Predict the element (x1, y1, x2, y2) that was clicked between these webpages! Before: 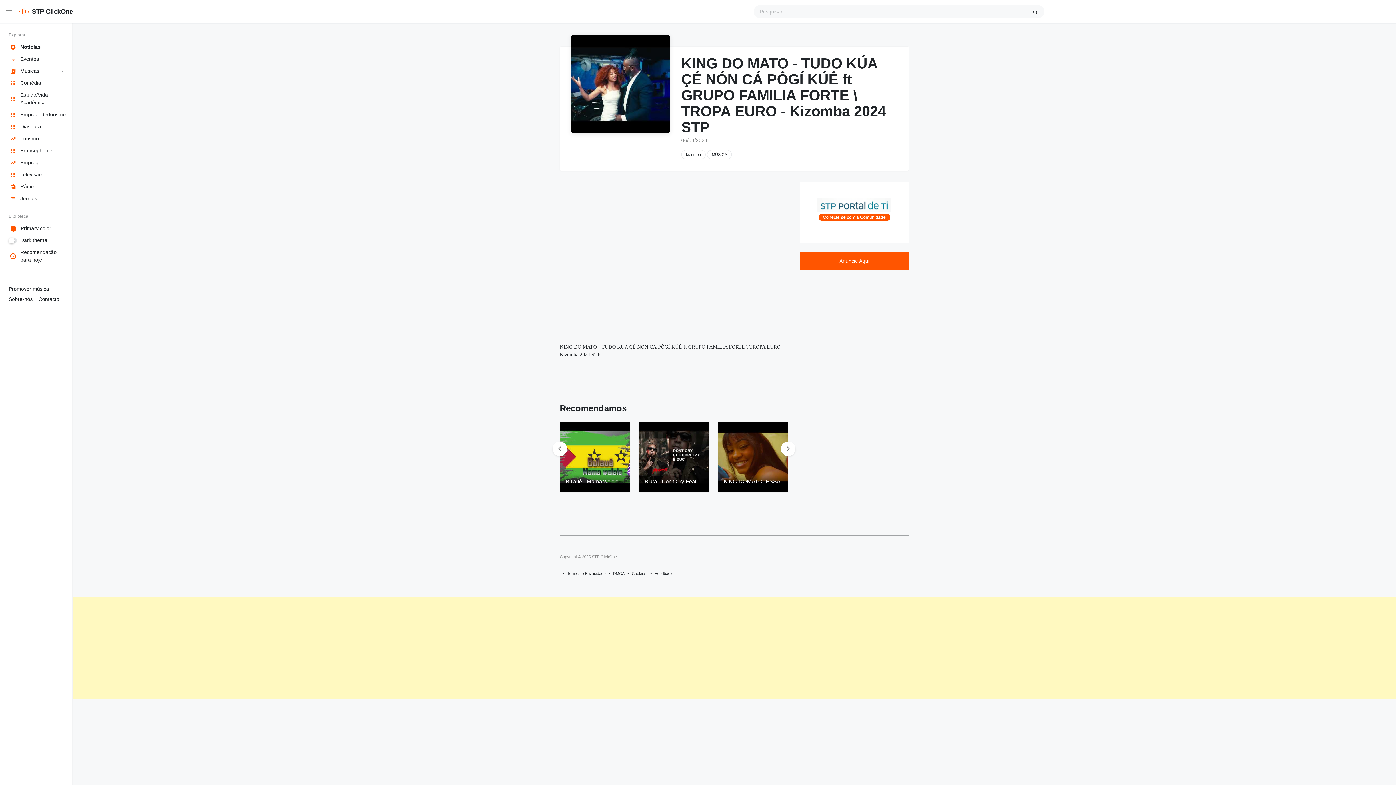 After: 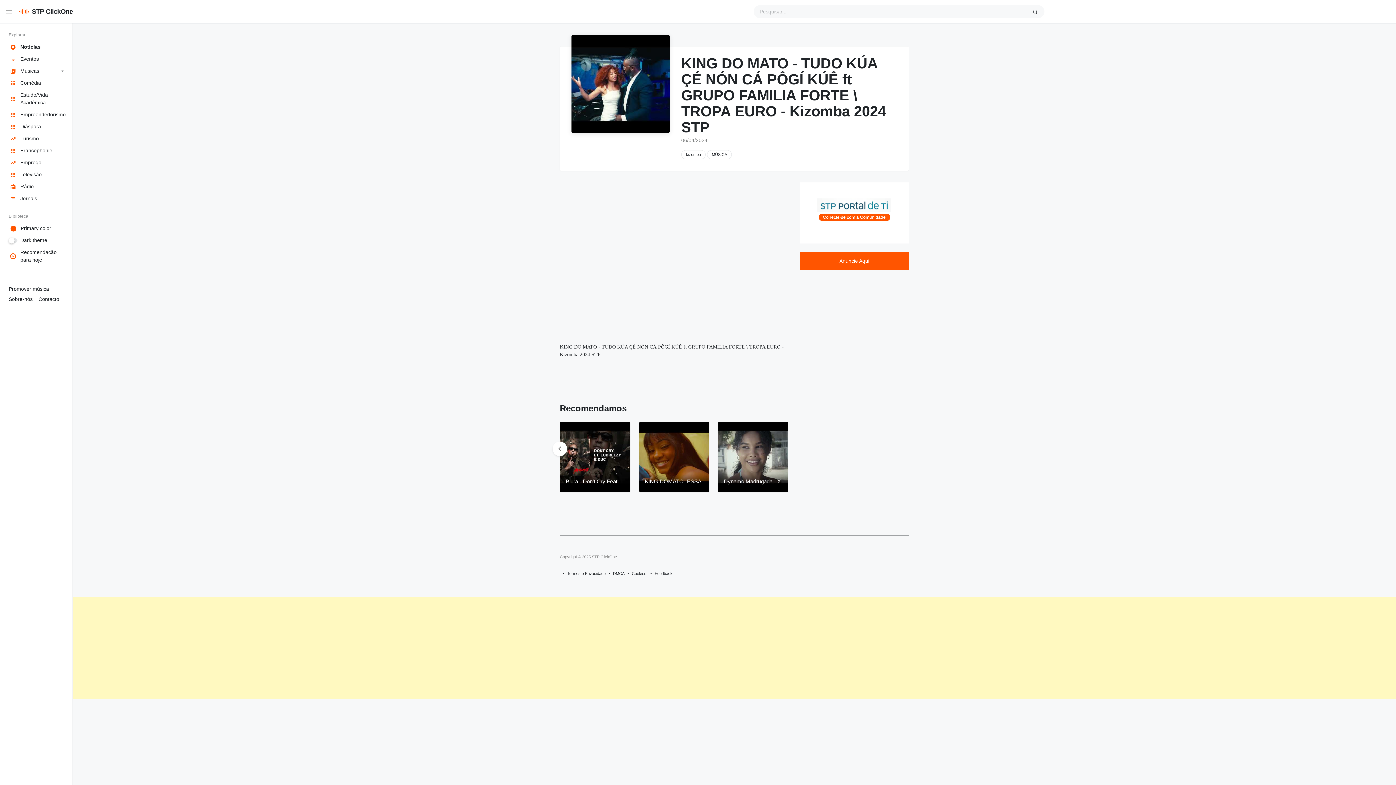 Action: bbox: (0, 222, 72, 234) label: Primary color